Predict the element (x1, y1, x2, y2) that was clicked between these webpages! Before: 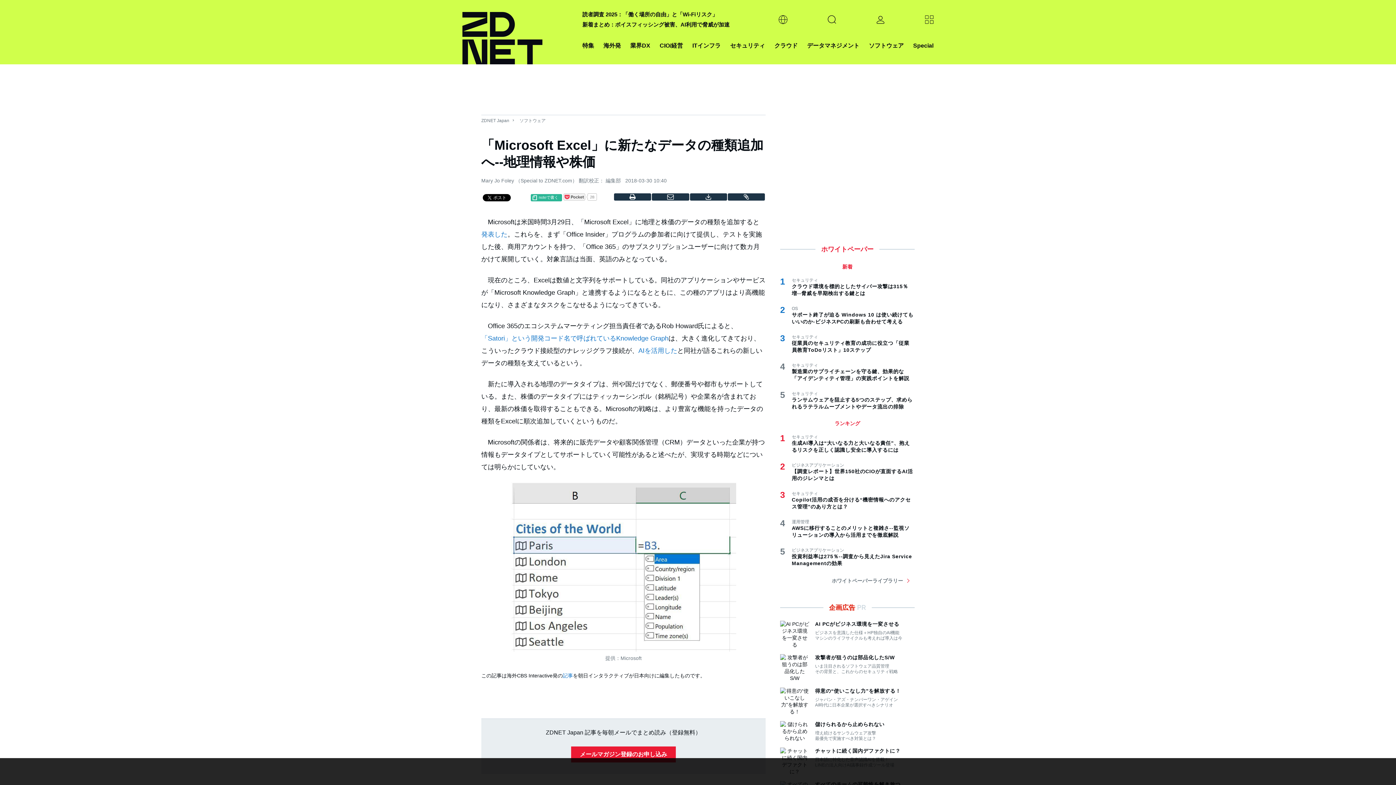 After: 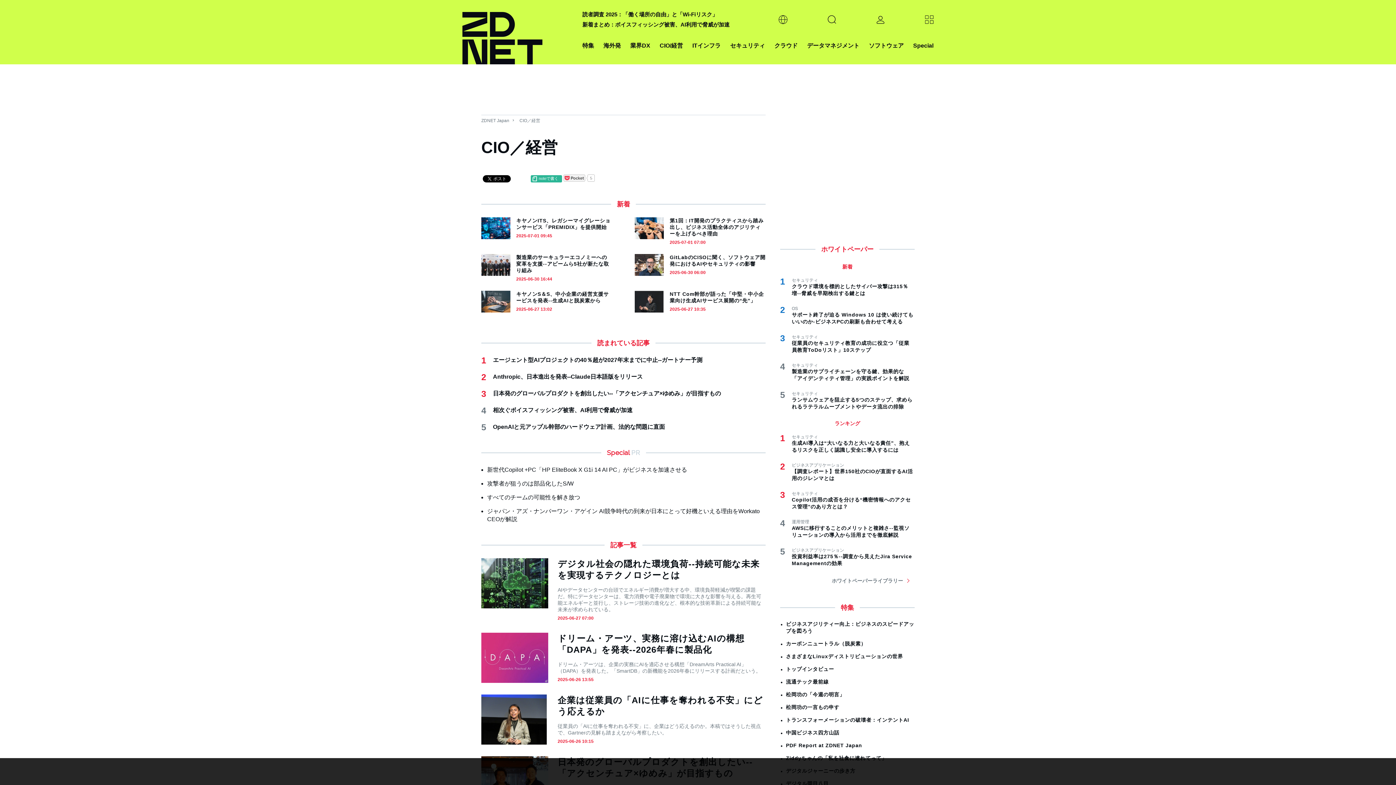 Action: label: CIO/経営 bbox: (659, 40, 683, 50)